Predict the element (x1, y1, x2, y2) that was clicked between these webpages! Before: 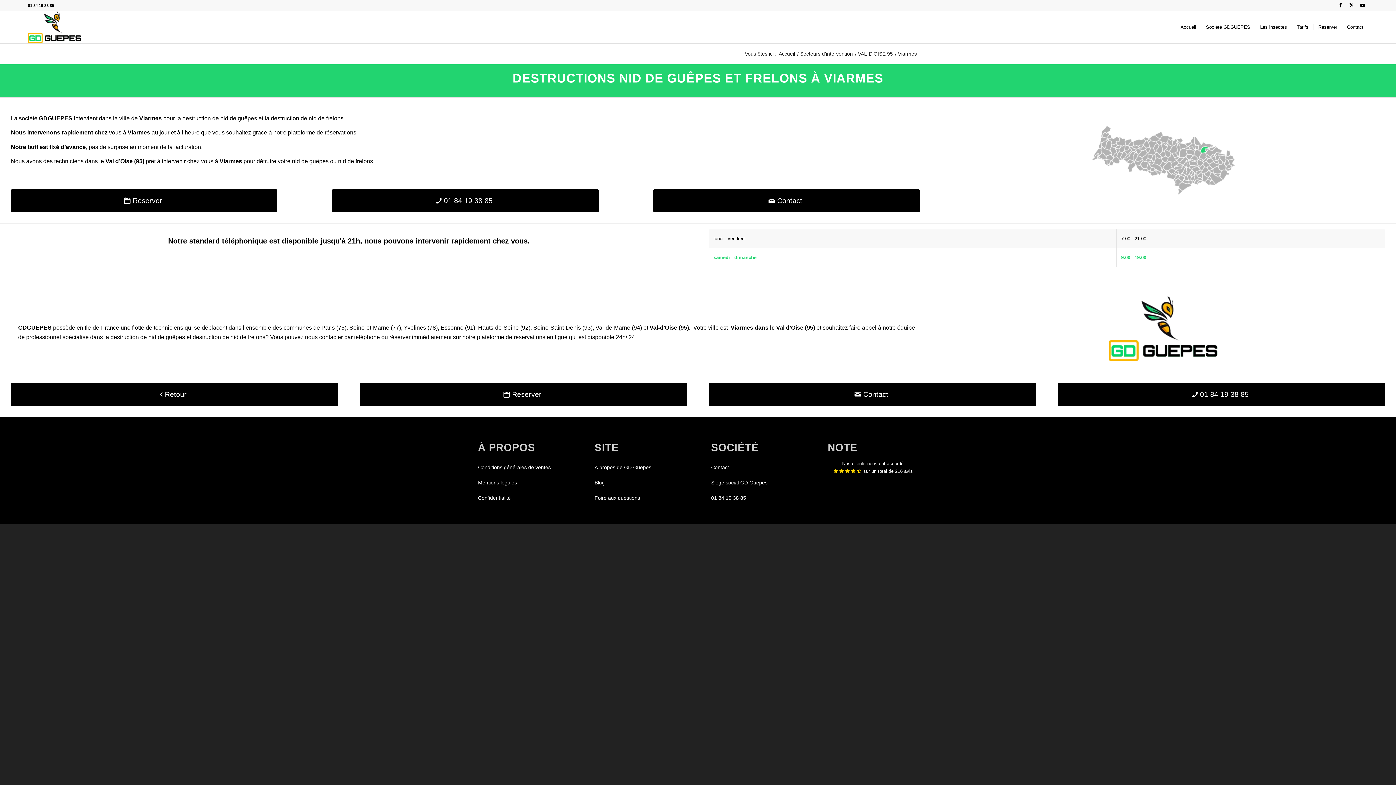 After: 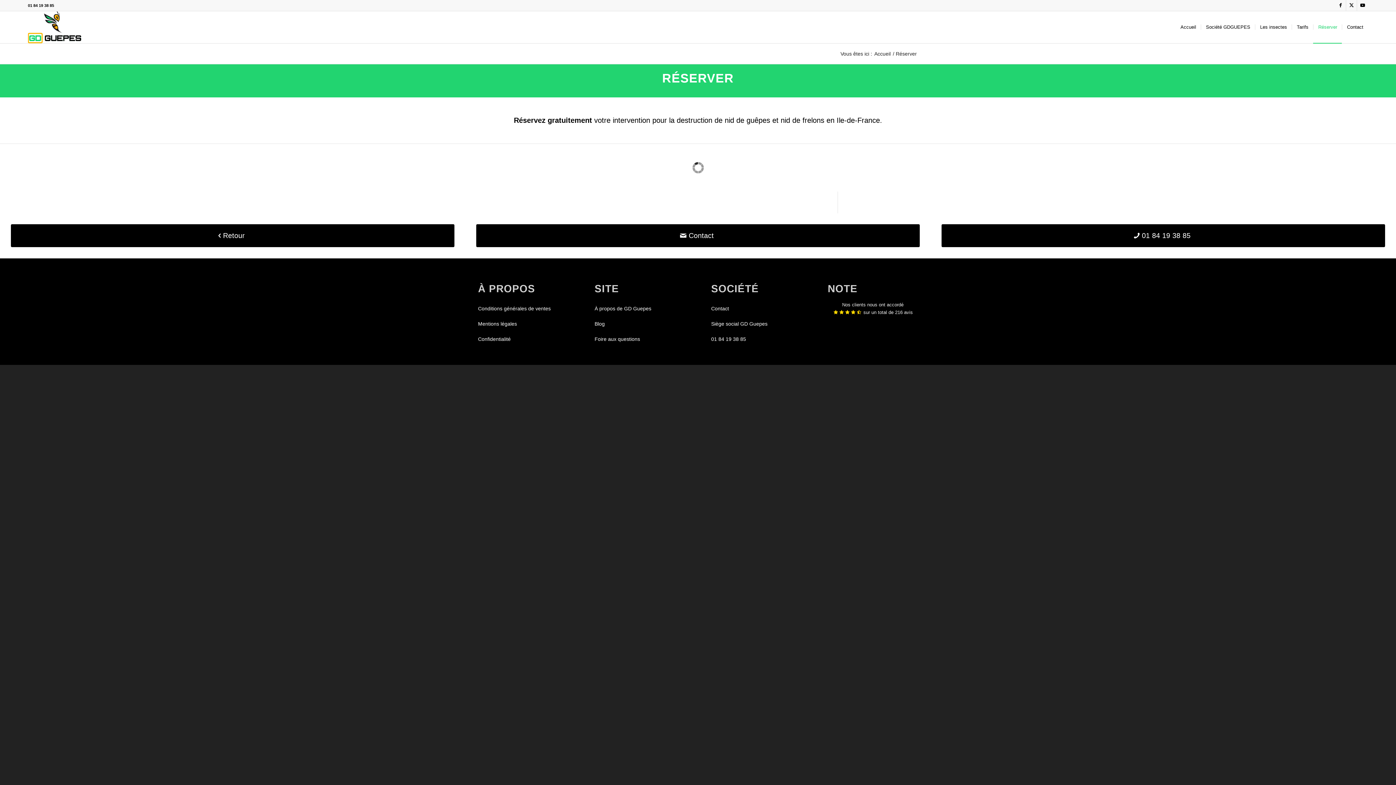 Action: bbox: (1313, 11, 1342, 43) label: Réserver